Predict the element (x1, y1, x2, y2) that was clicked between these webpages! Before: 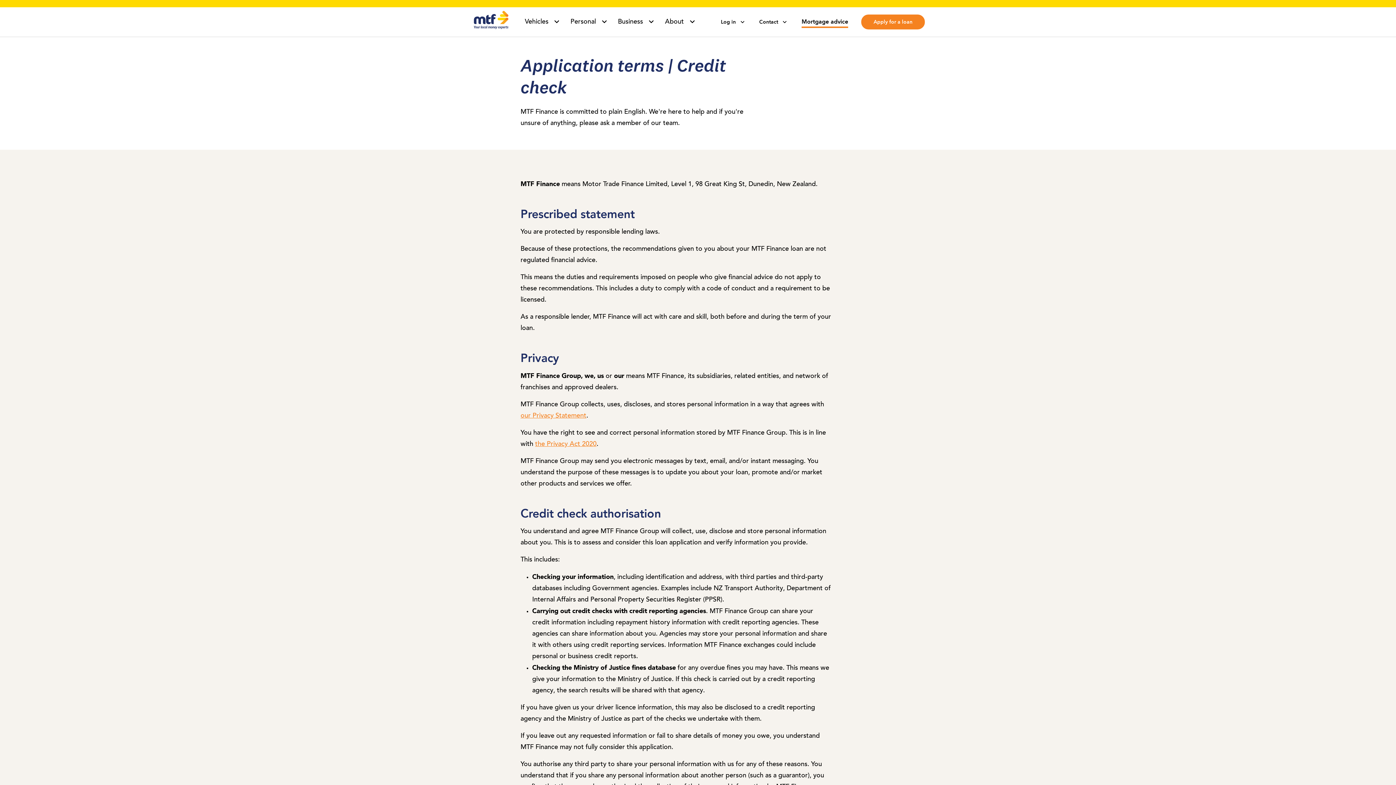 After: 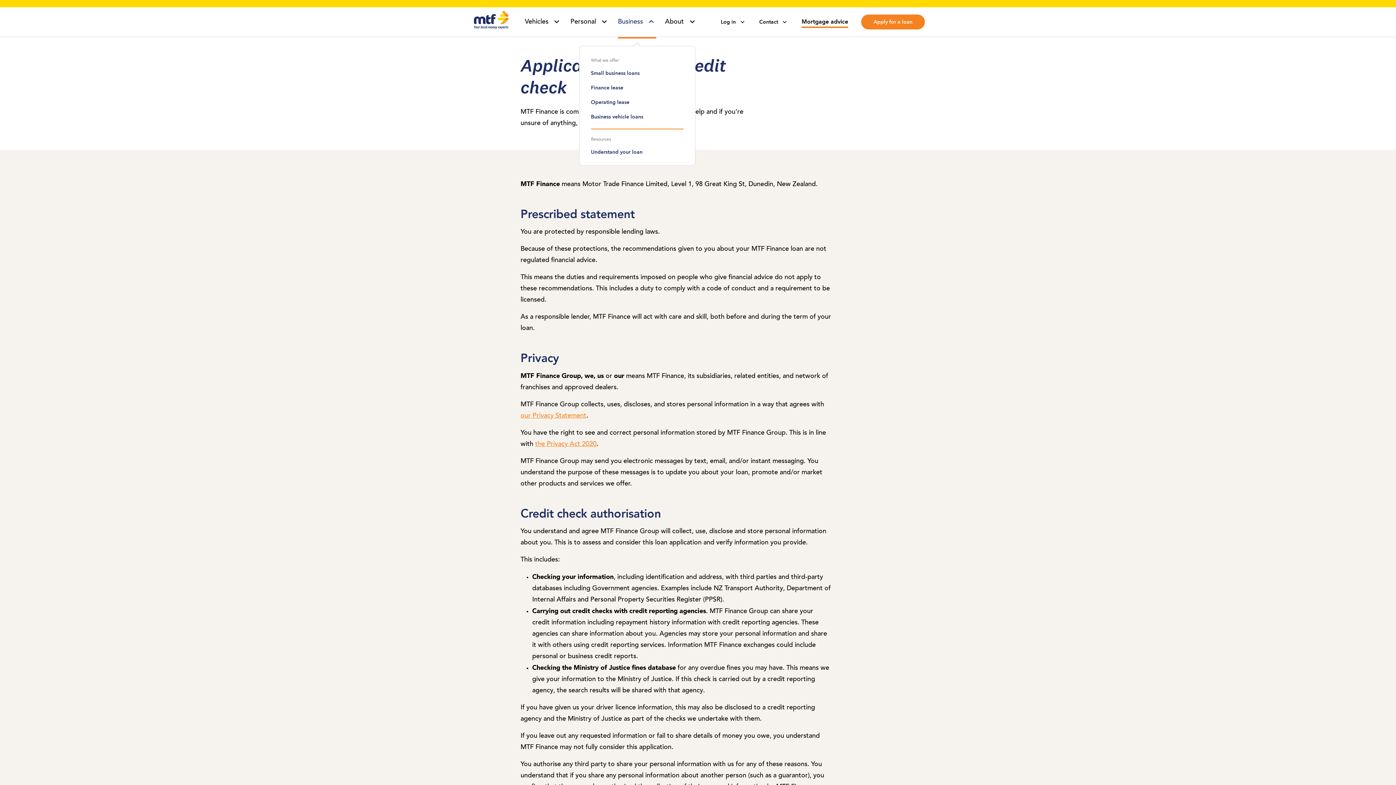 Action: label: Business  bbox: (618, 18, 656, 25)